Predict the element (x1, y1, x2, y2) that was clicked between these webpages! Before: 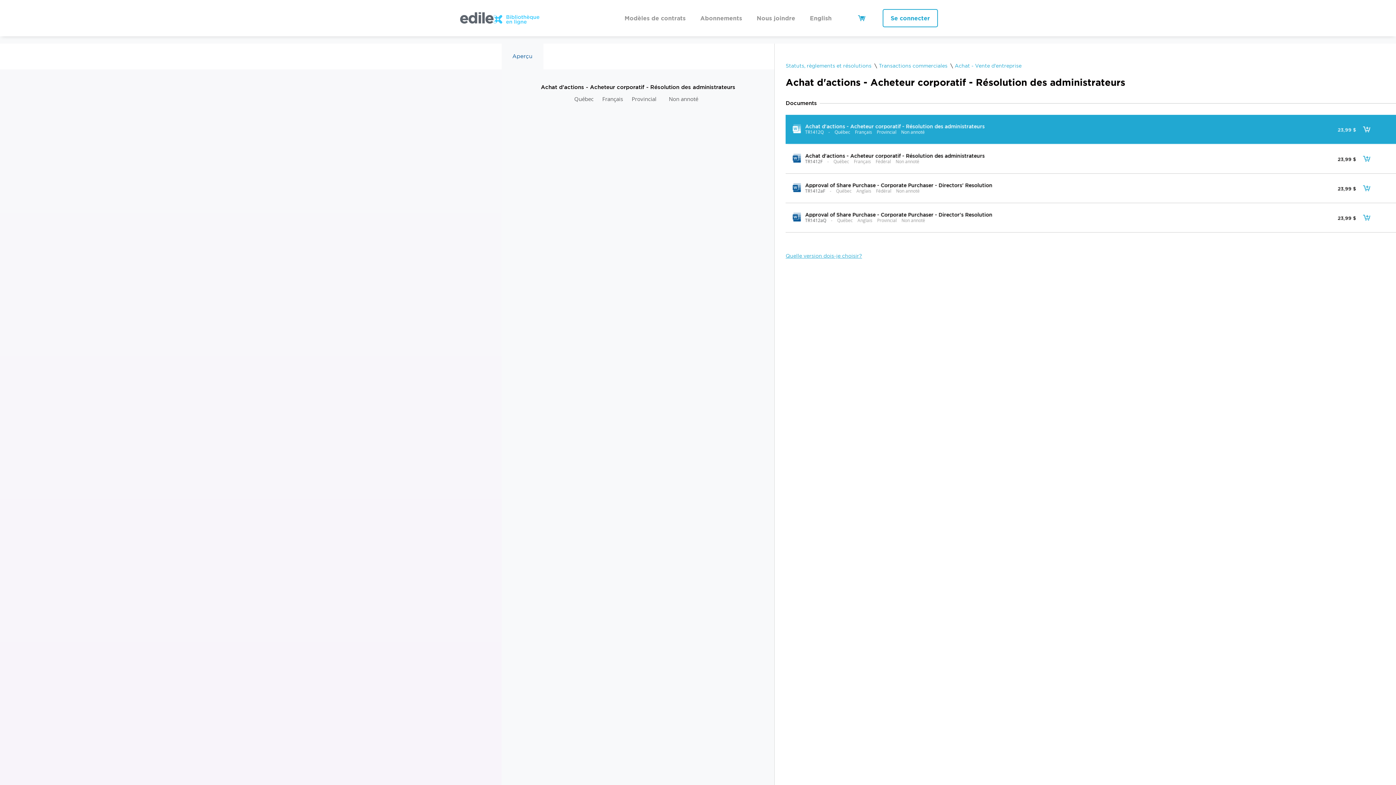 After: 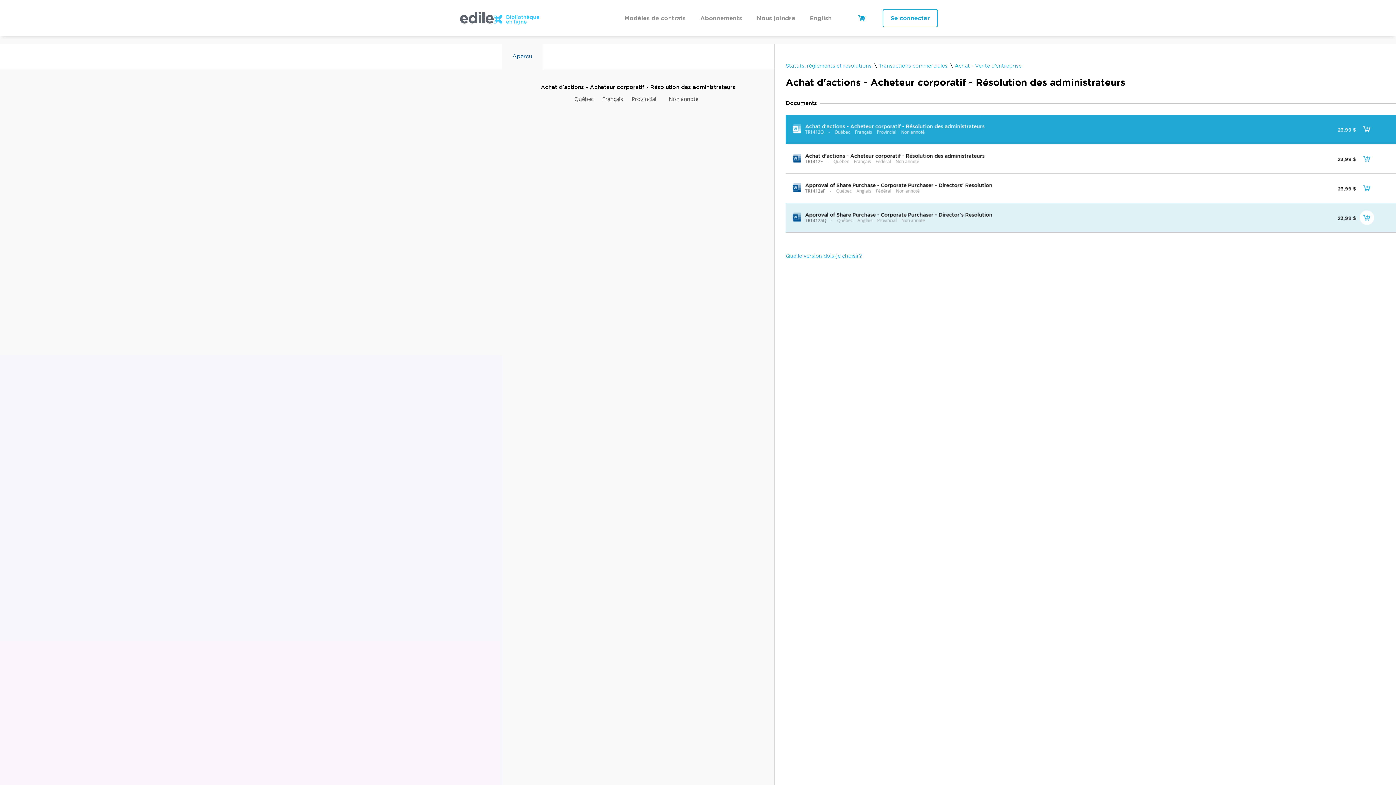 Action: bbox: (1360, 210, 1374, 225)